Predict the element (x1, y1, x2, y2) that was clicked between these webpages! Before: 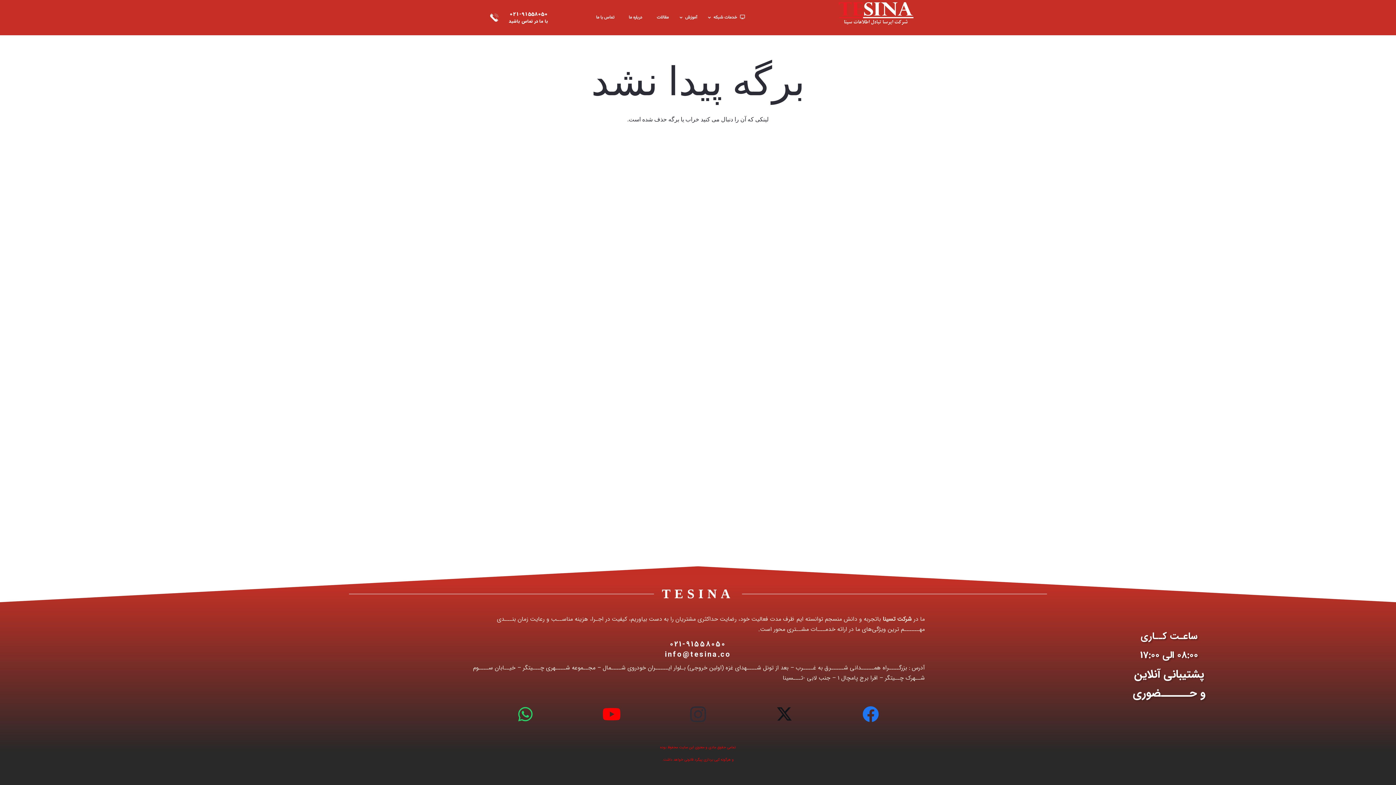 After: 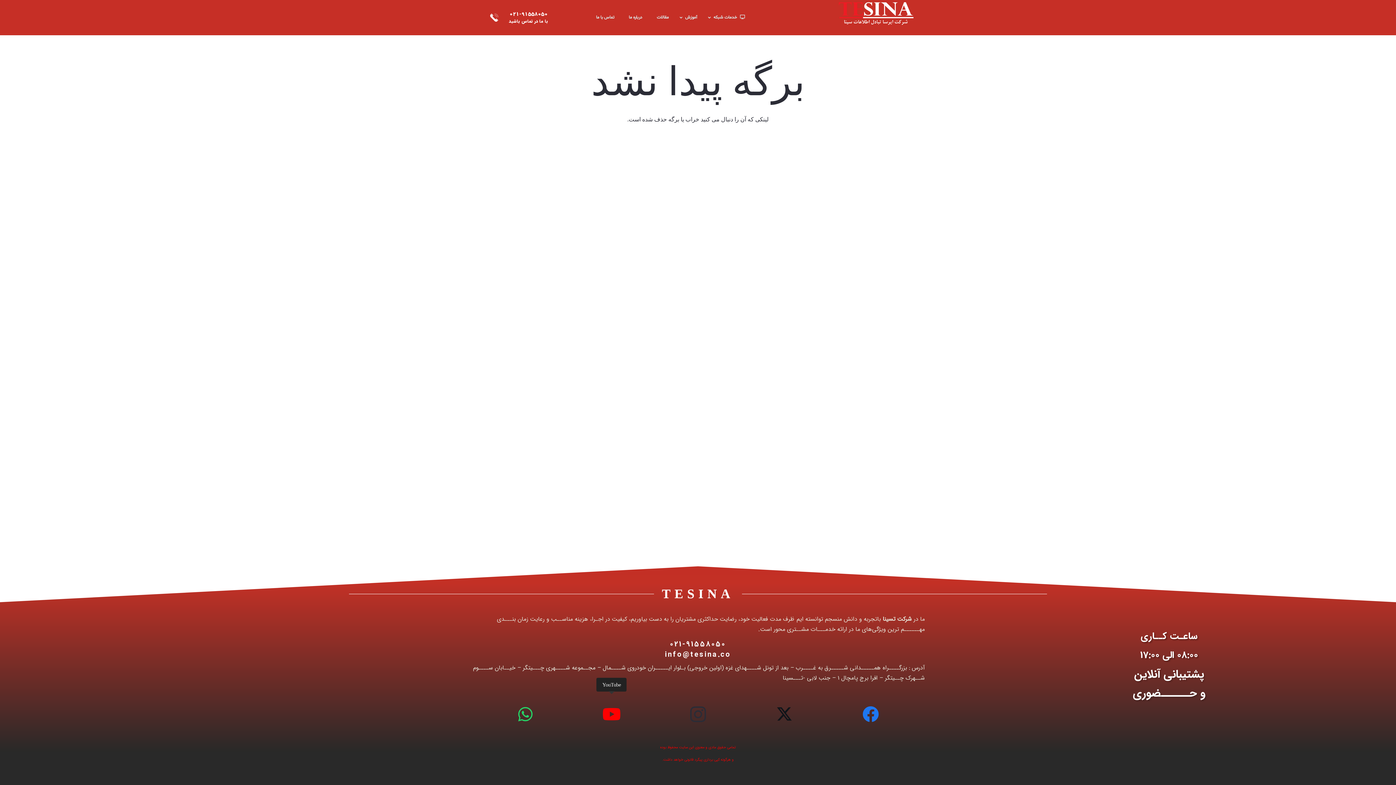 Action: bbox: (568, 694, 654, 735) label: YouTube